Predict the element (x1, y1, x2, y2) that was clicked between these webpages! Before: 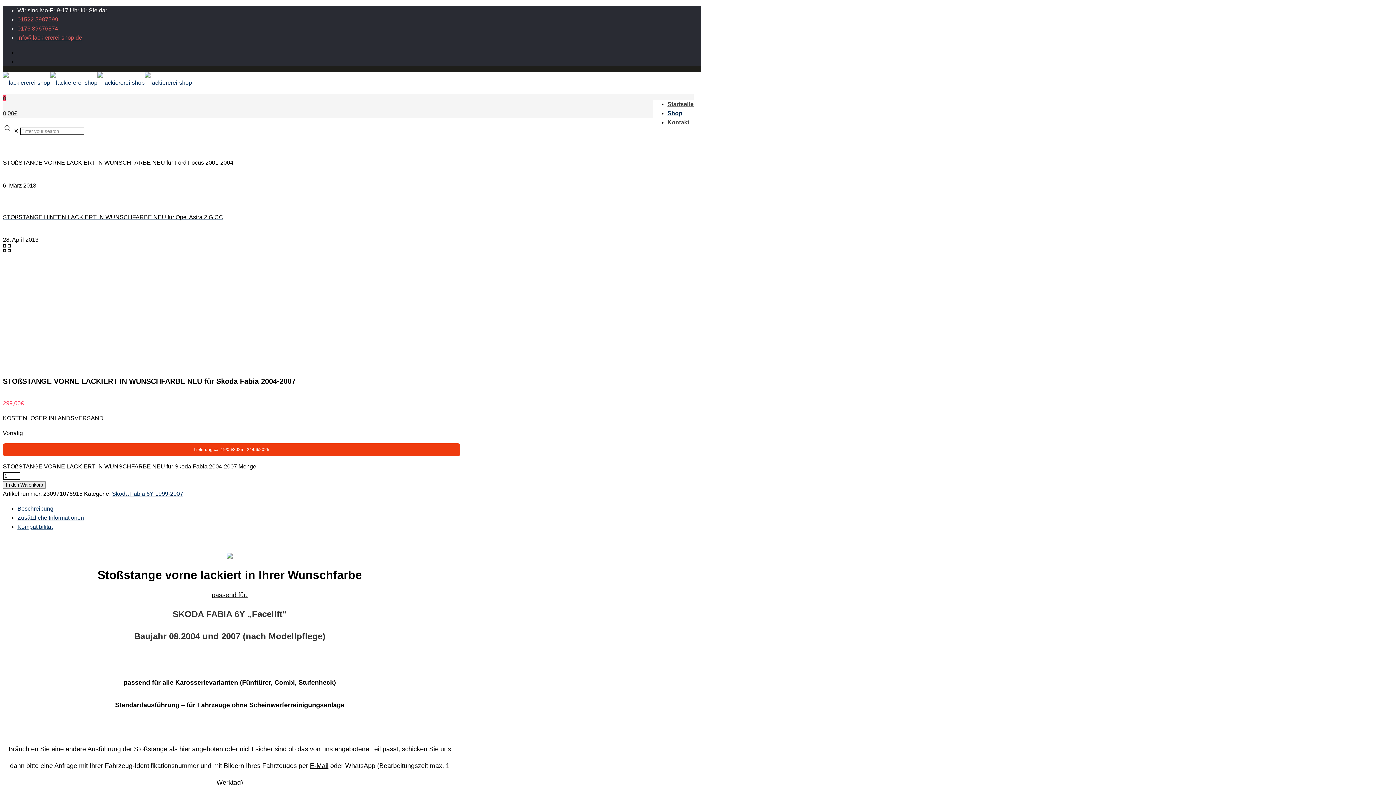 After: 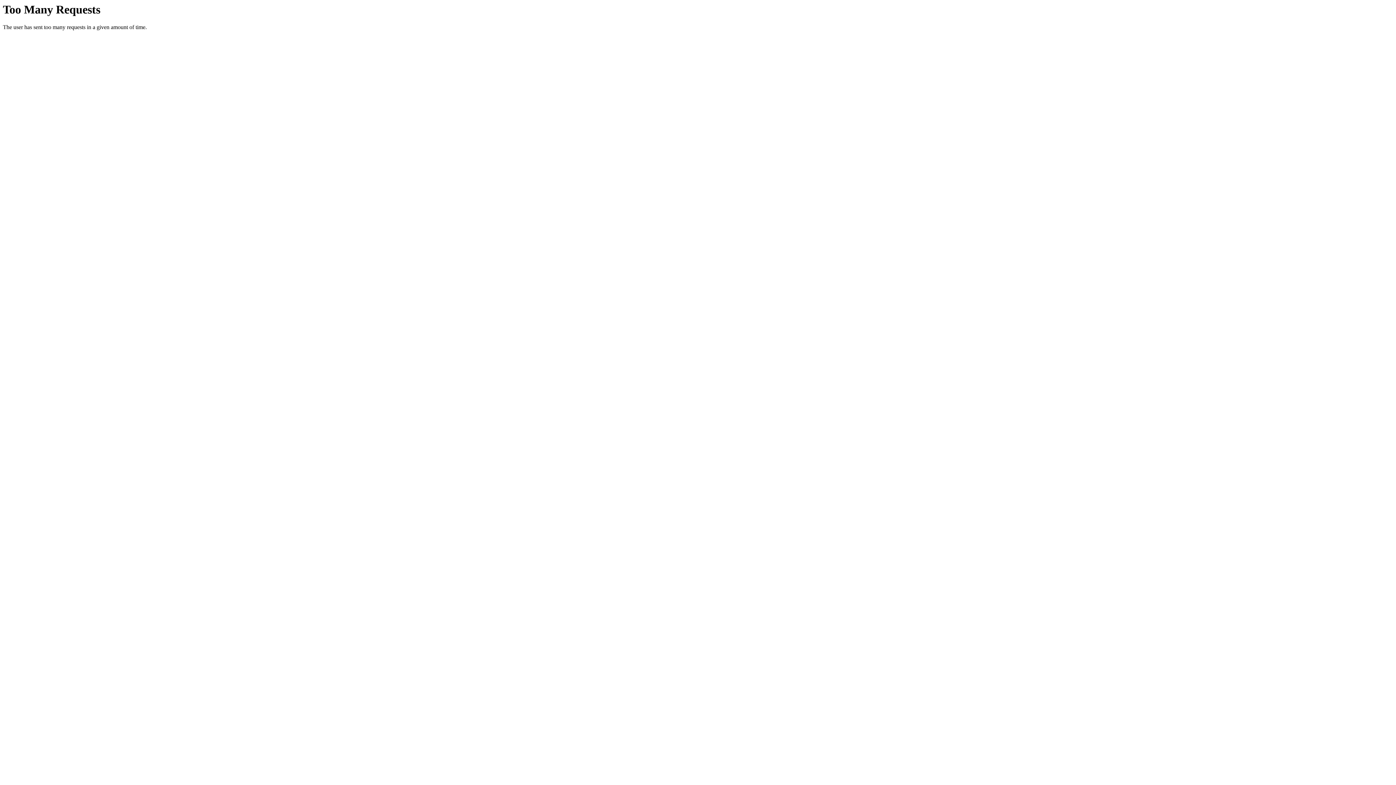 Action: bbox: (667, 95, 693, 112) label: Startseite